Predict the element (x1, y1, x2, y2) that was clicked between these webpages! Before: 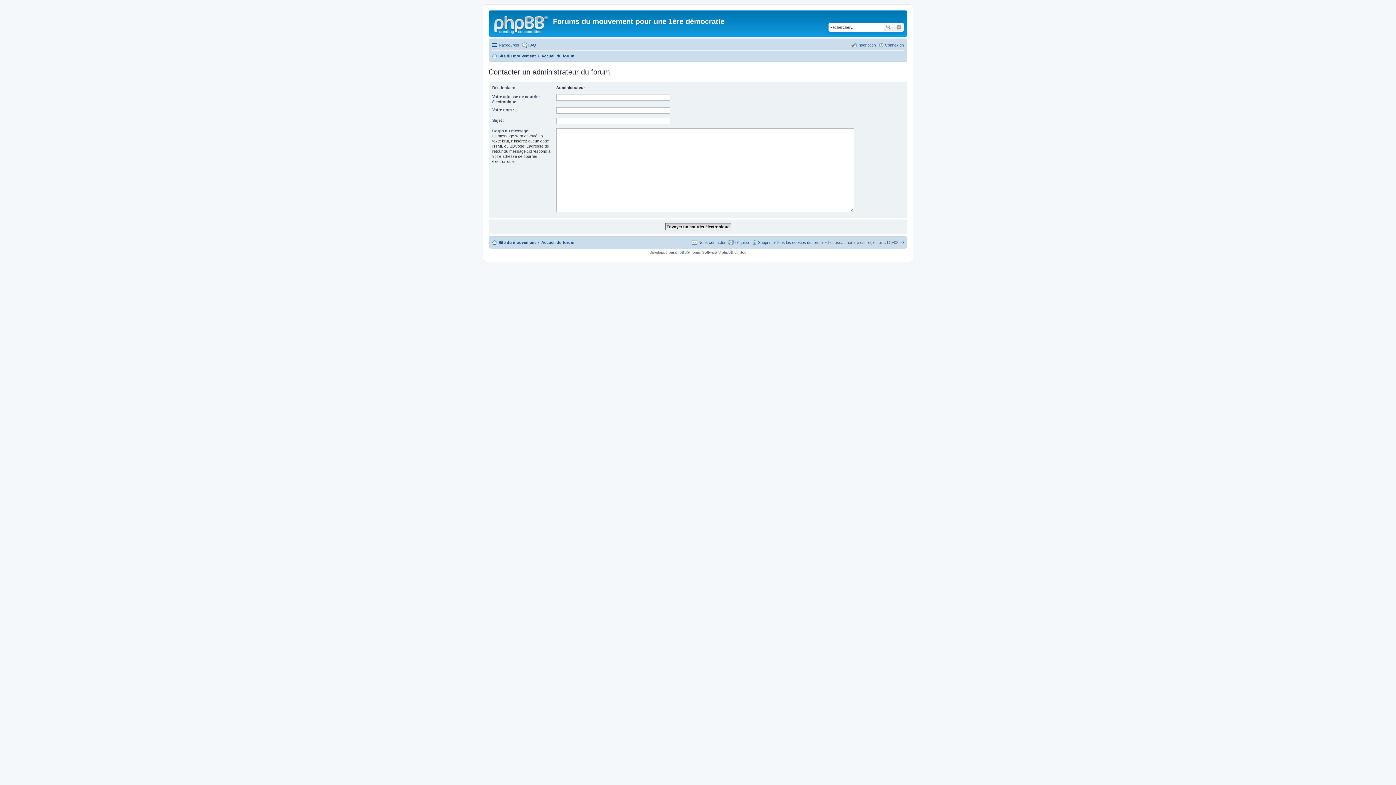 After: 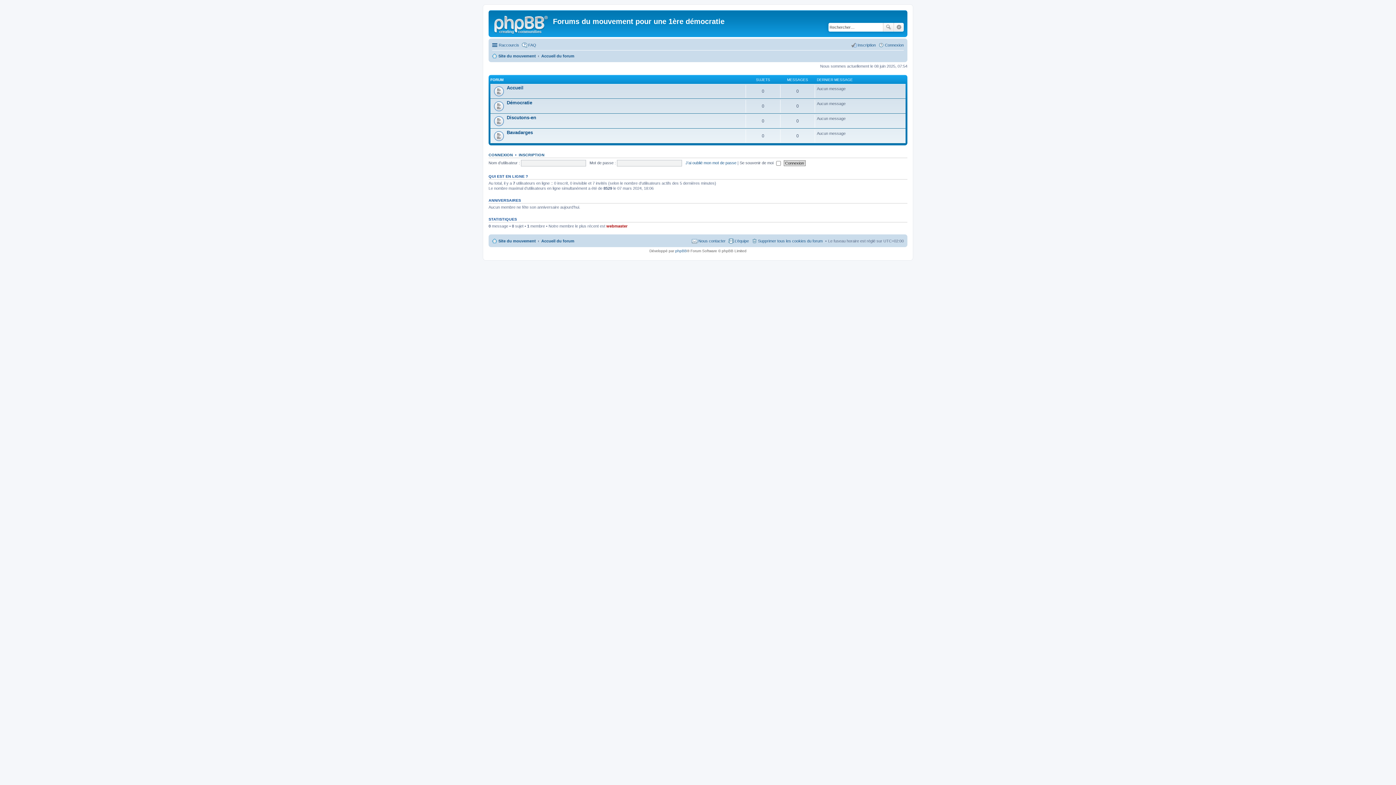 Action: label: Accueil du forum bbox: (541, 51, 574, 60)